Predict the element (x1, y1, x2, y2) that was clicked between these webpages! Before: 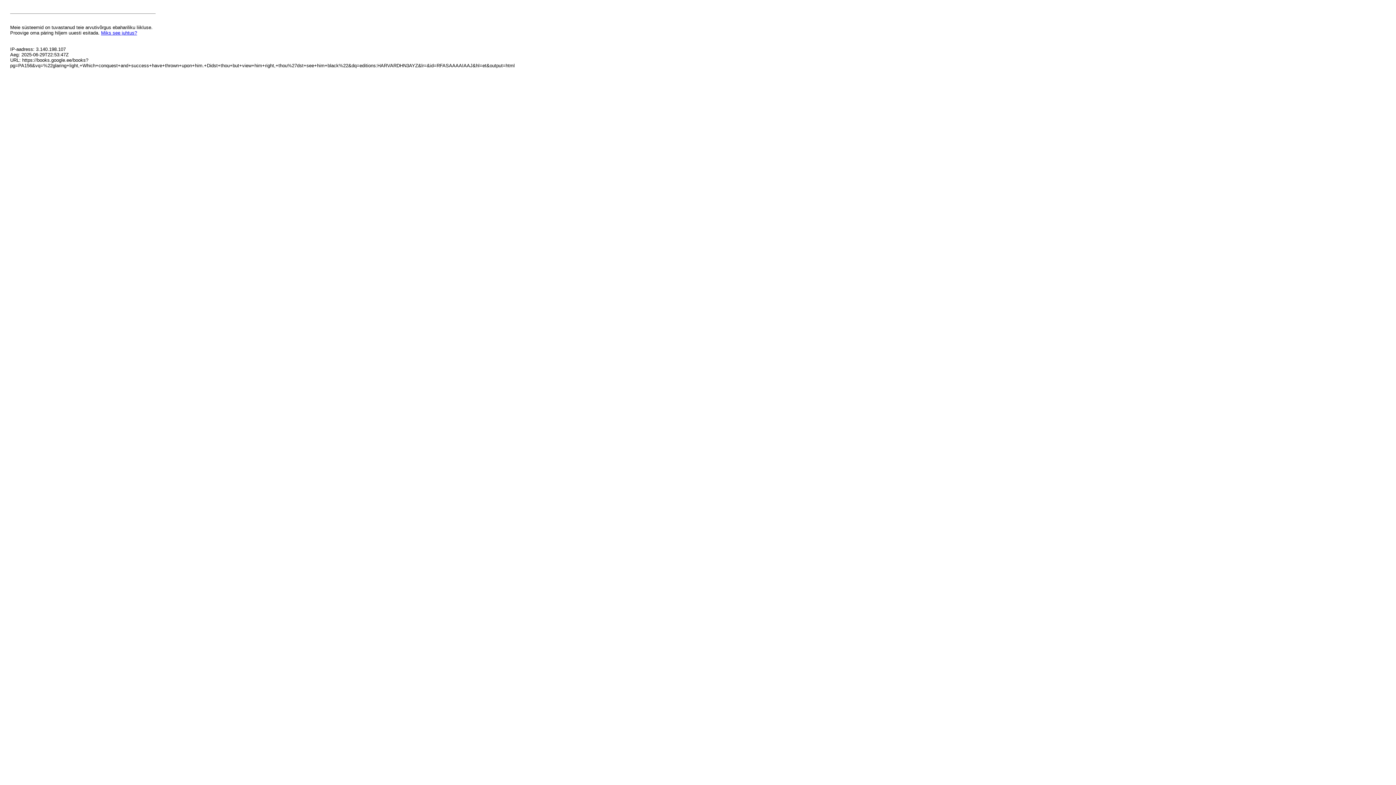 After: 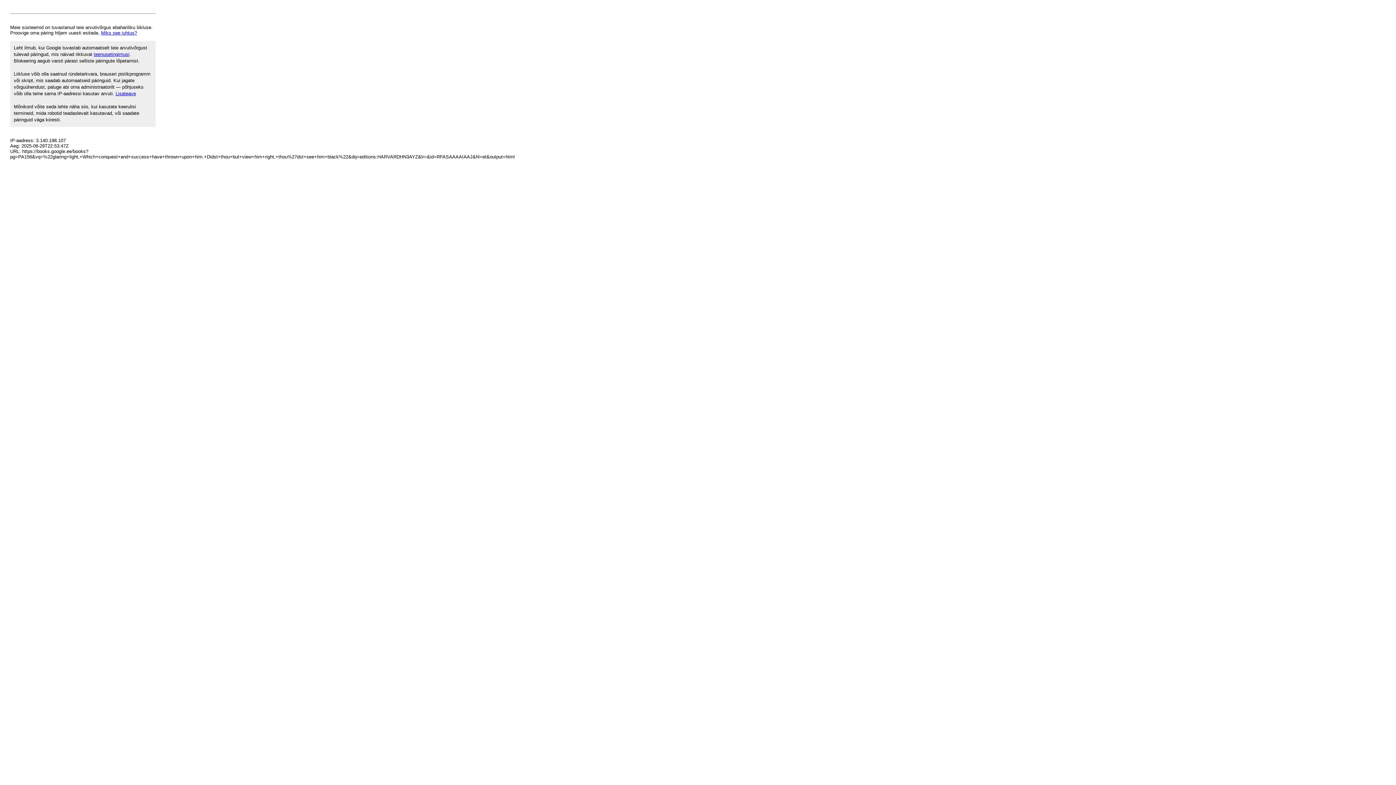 Action: label: Miks see juhtus? bbox: (101, 30, 137, 35)